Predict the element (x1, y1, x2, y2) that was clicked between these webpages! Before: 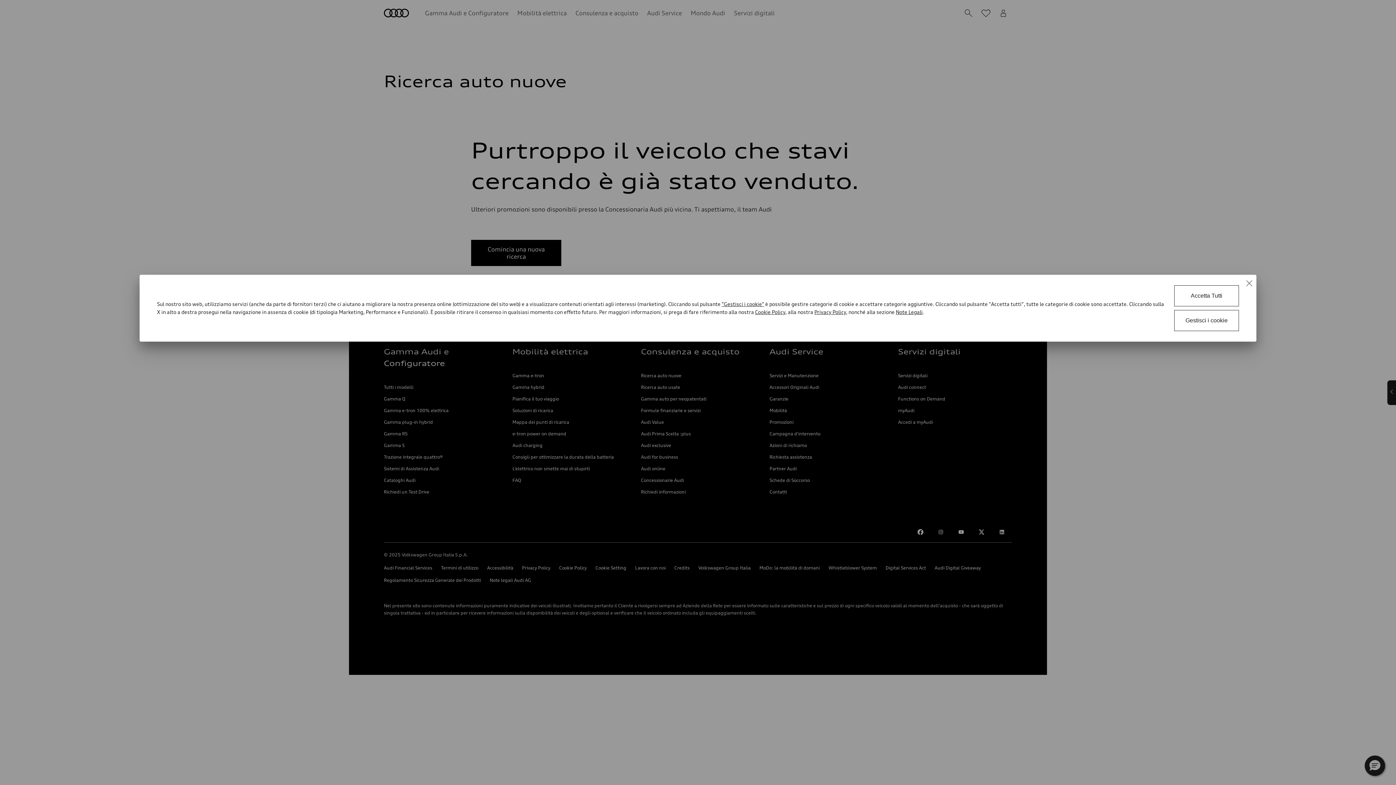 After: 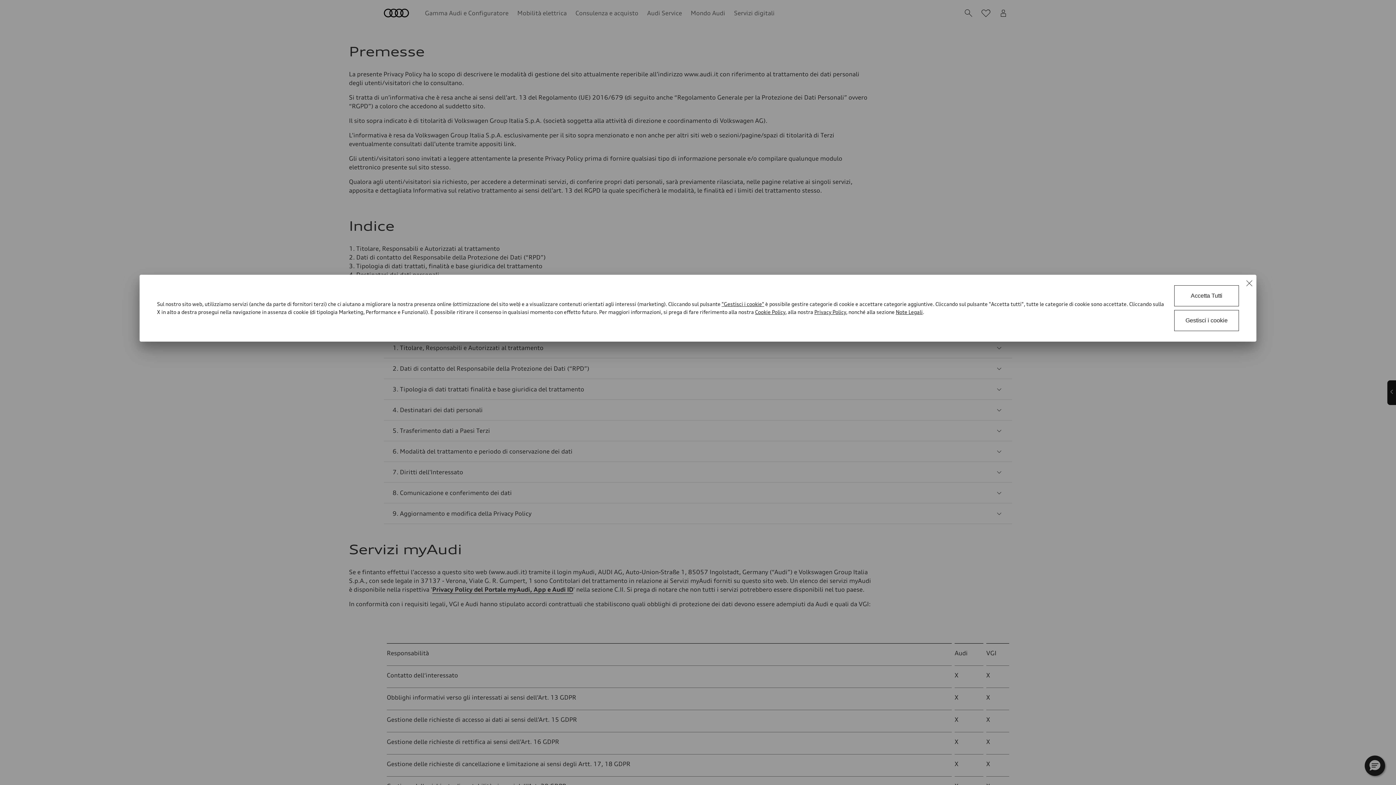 Action: bbox: (814, 309, 846, 315) label: Privacy Policy